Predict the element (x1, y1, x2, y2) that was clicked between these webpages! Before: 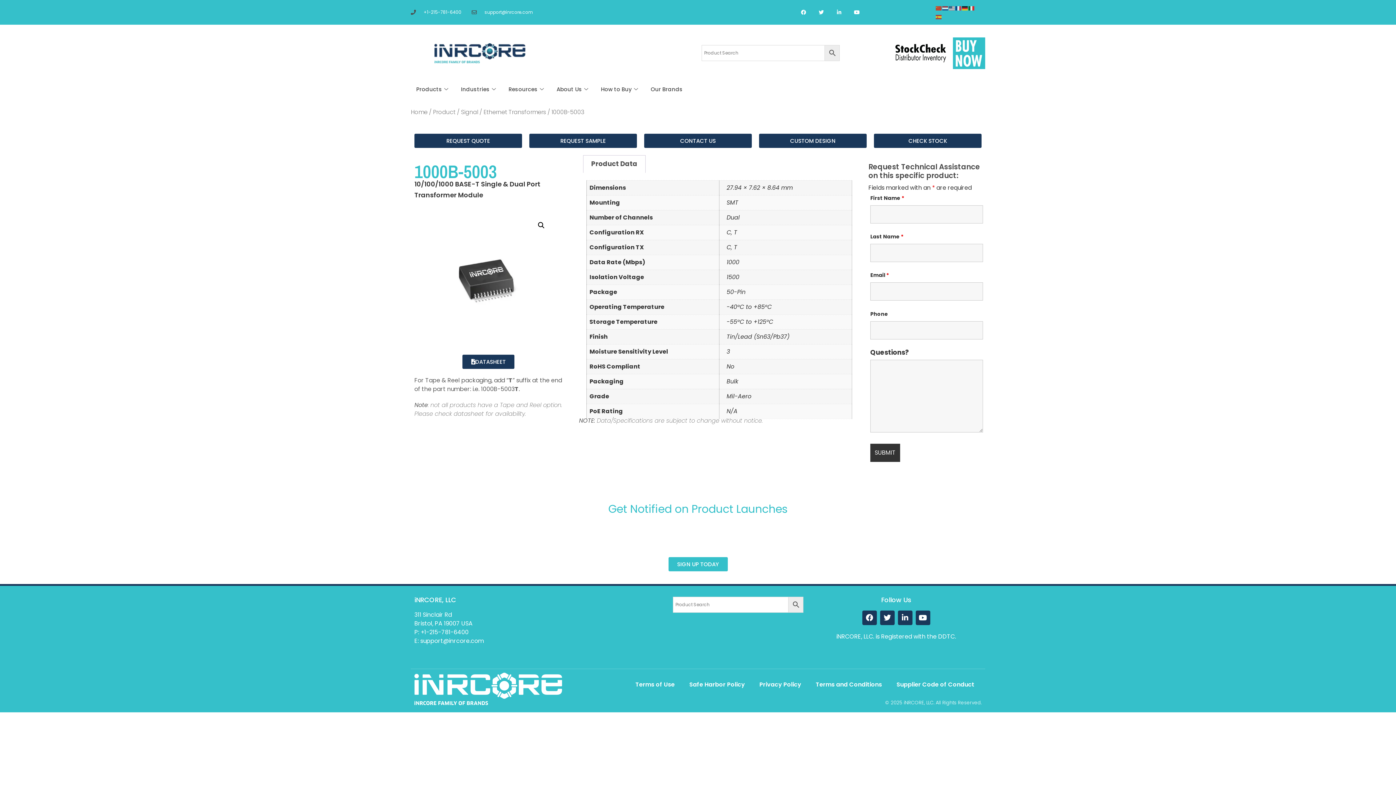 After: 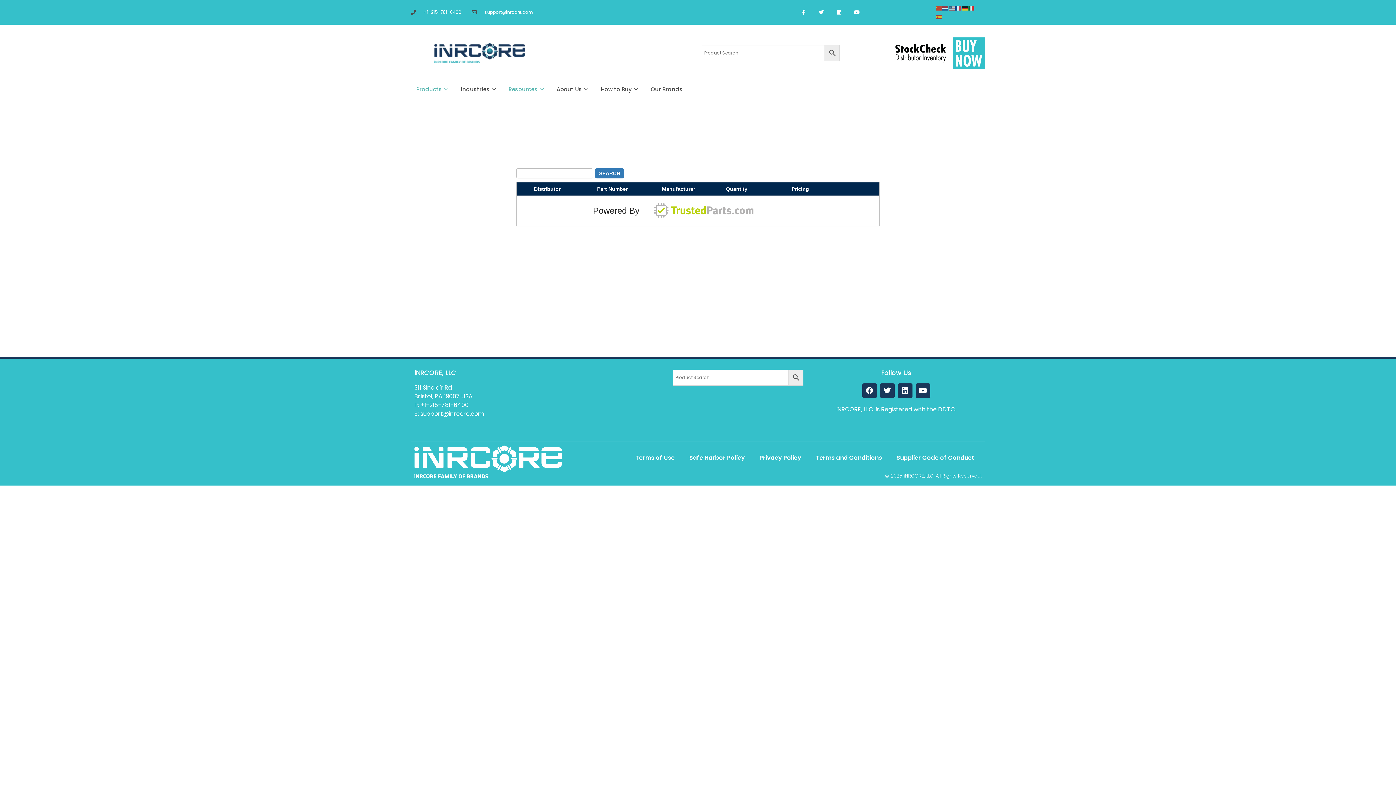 Action: bbox: (874, 133, 981, 147) label: CHECK STOCK